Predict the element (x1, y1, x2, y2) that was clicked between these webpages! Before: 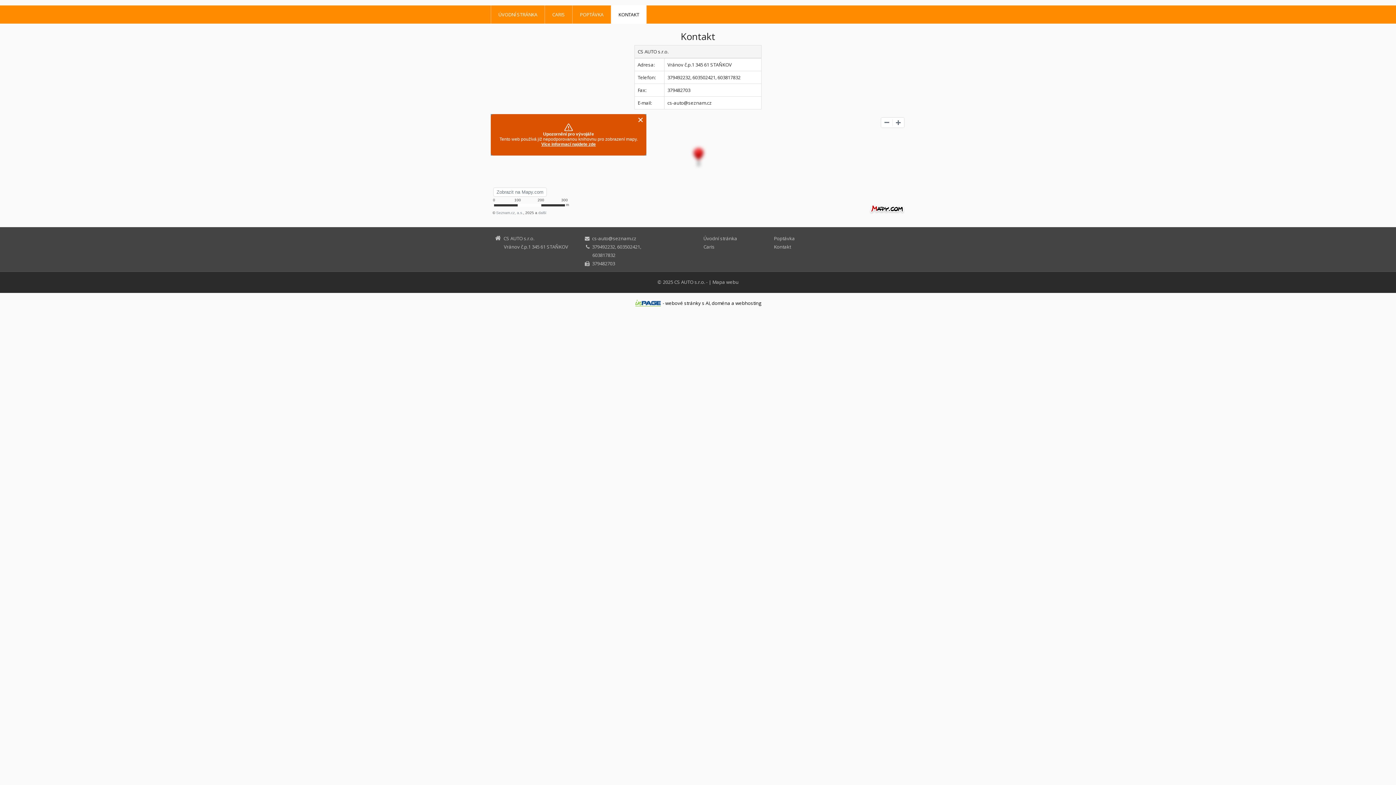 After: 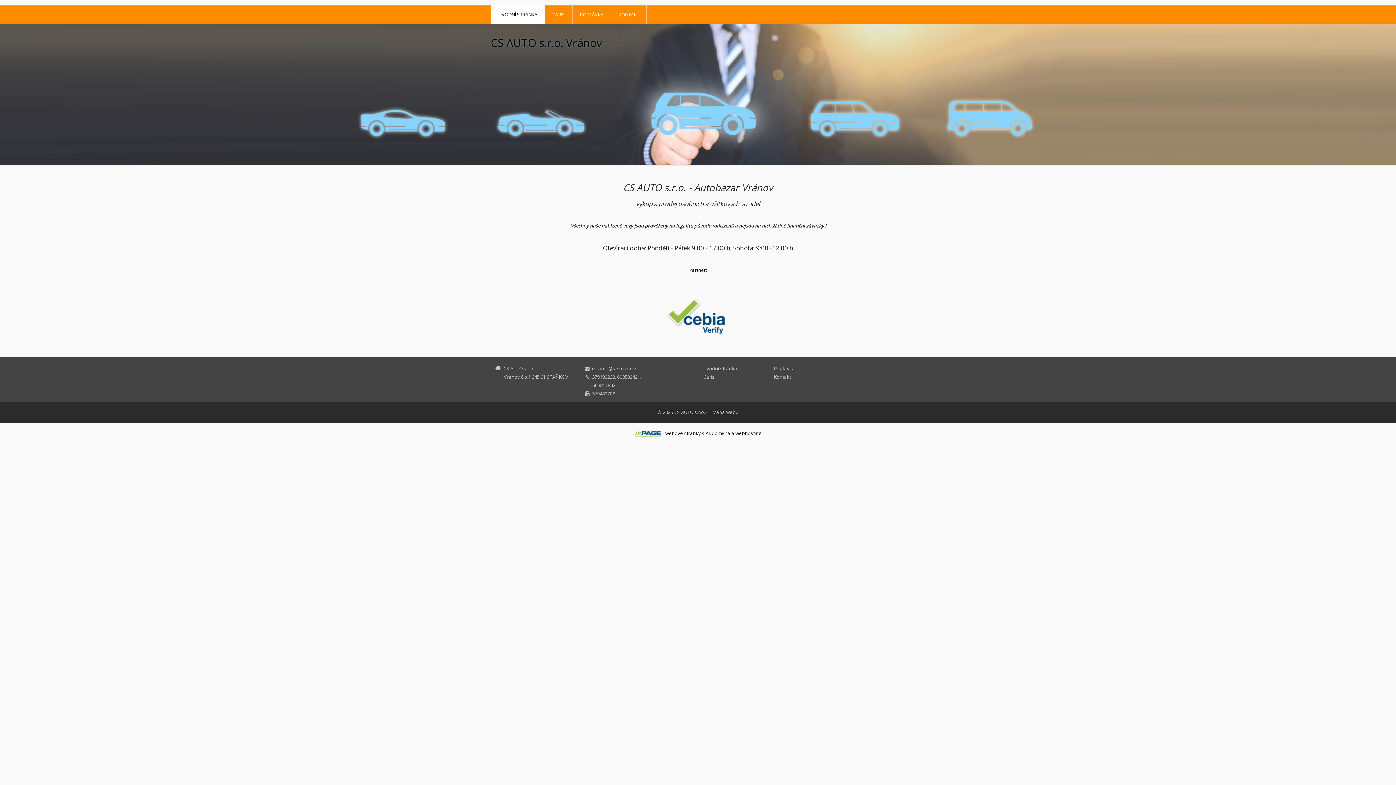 Action: label: CS AUTO s.r.o. bbox: (674, 278, 705, 285)